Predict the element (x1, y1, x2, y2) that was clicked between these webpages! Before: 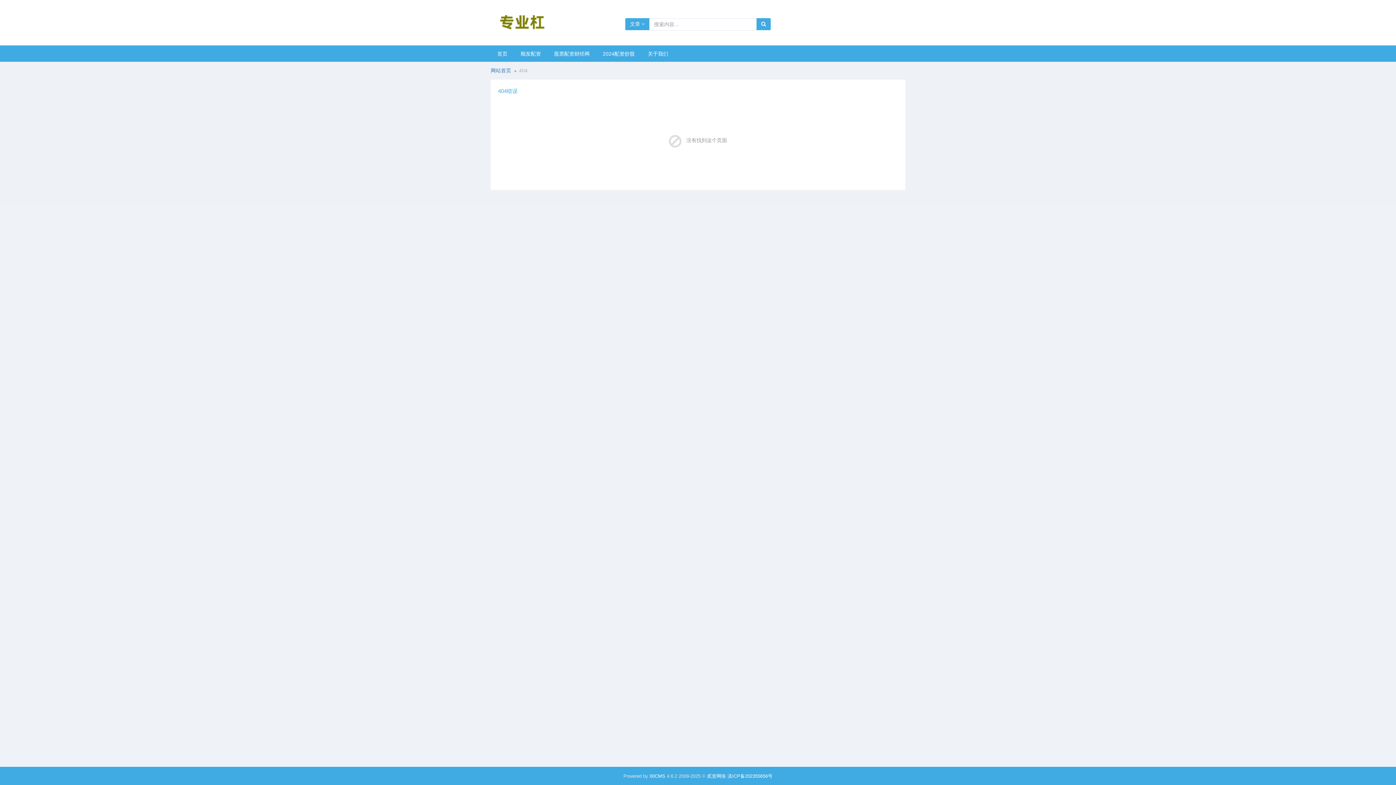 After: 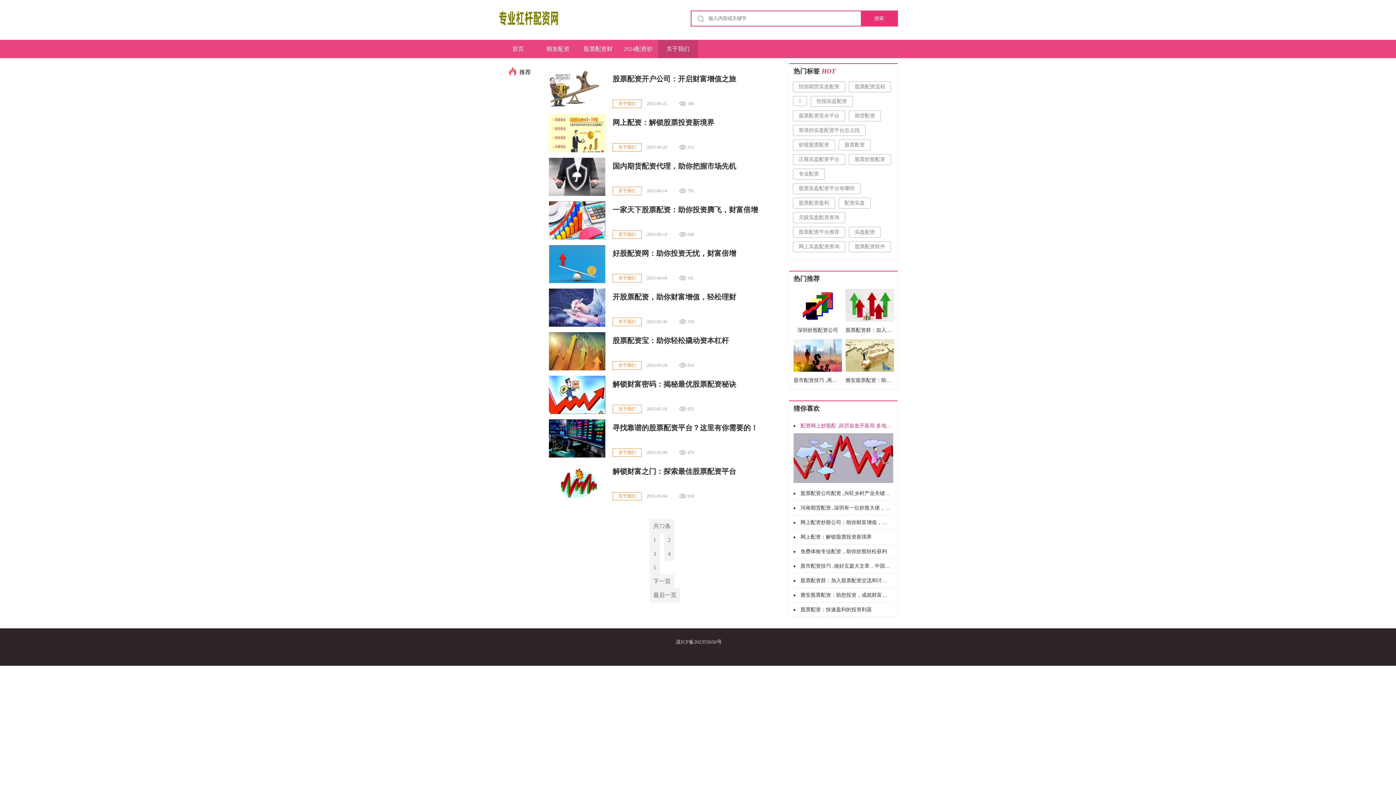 Action: label: 关于我们 bbox: (641, 45, 674, 61)